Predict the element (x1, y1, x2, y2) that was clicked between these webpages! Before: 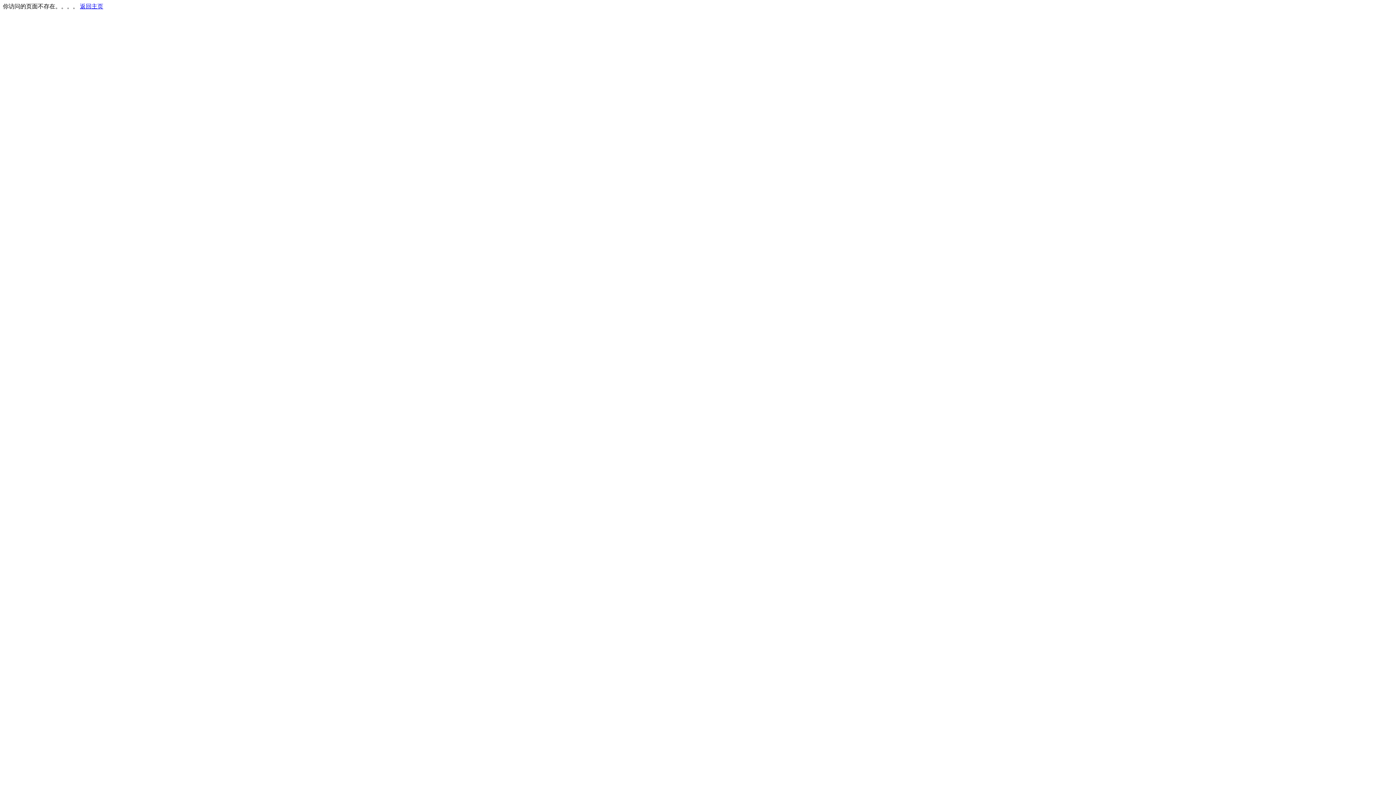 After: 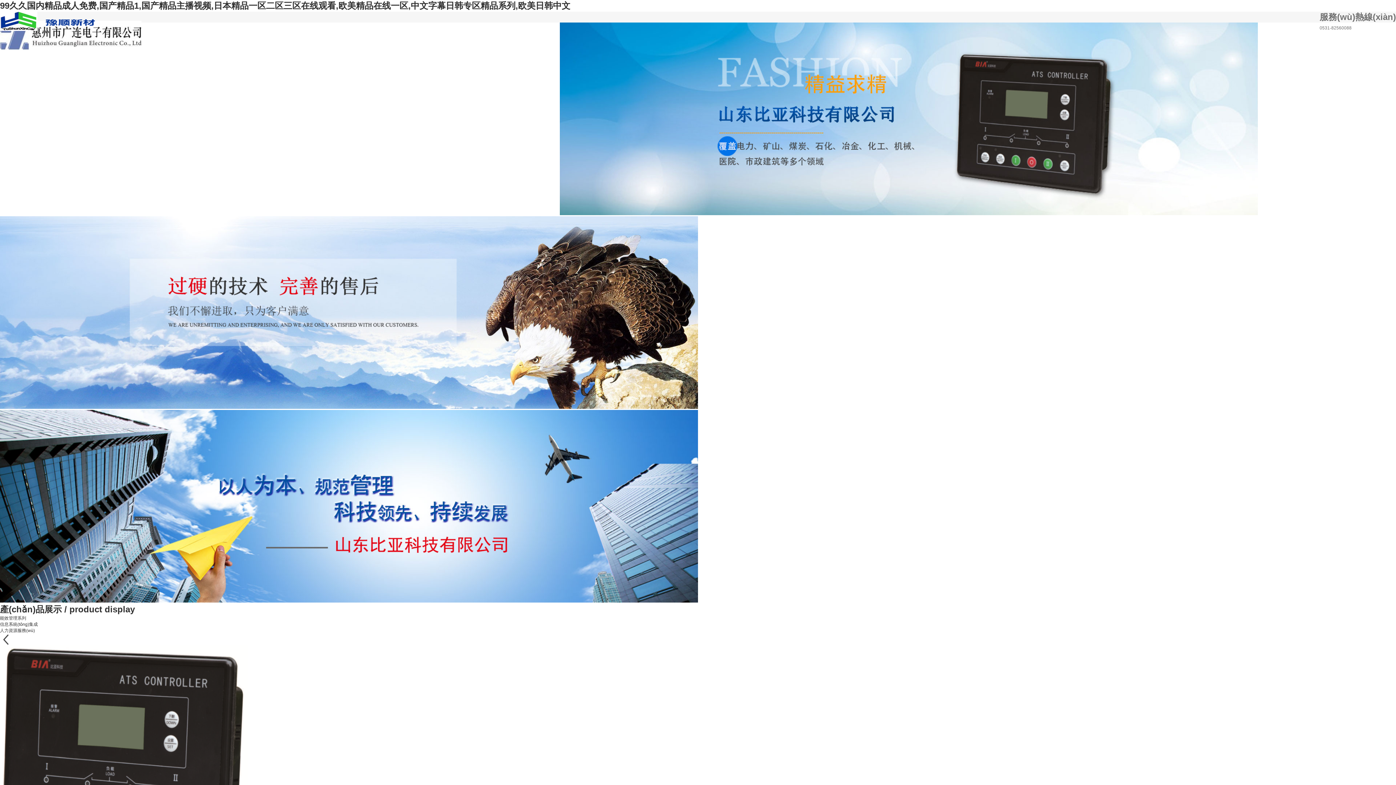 Action: label: 返回主页 bbox: (80, 3, 103, 9)